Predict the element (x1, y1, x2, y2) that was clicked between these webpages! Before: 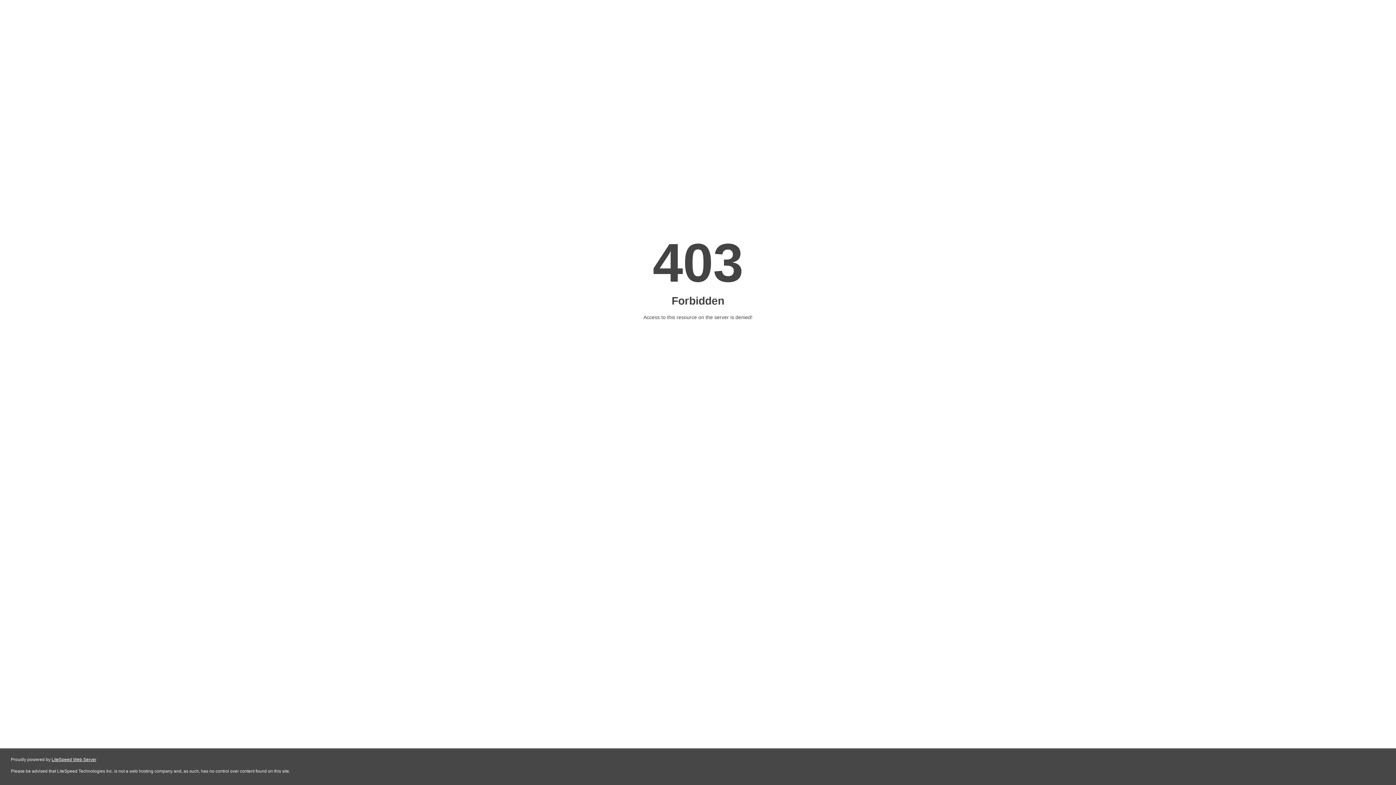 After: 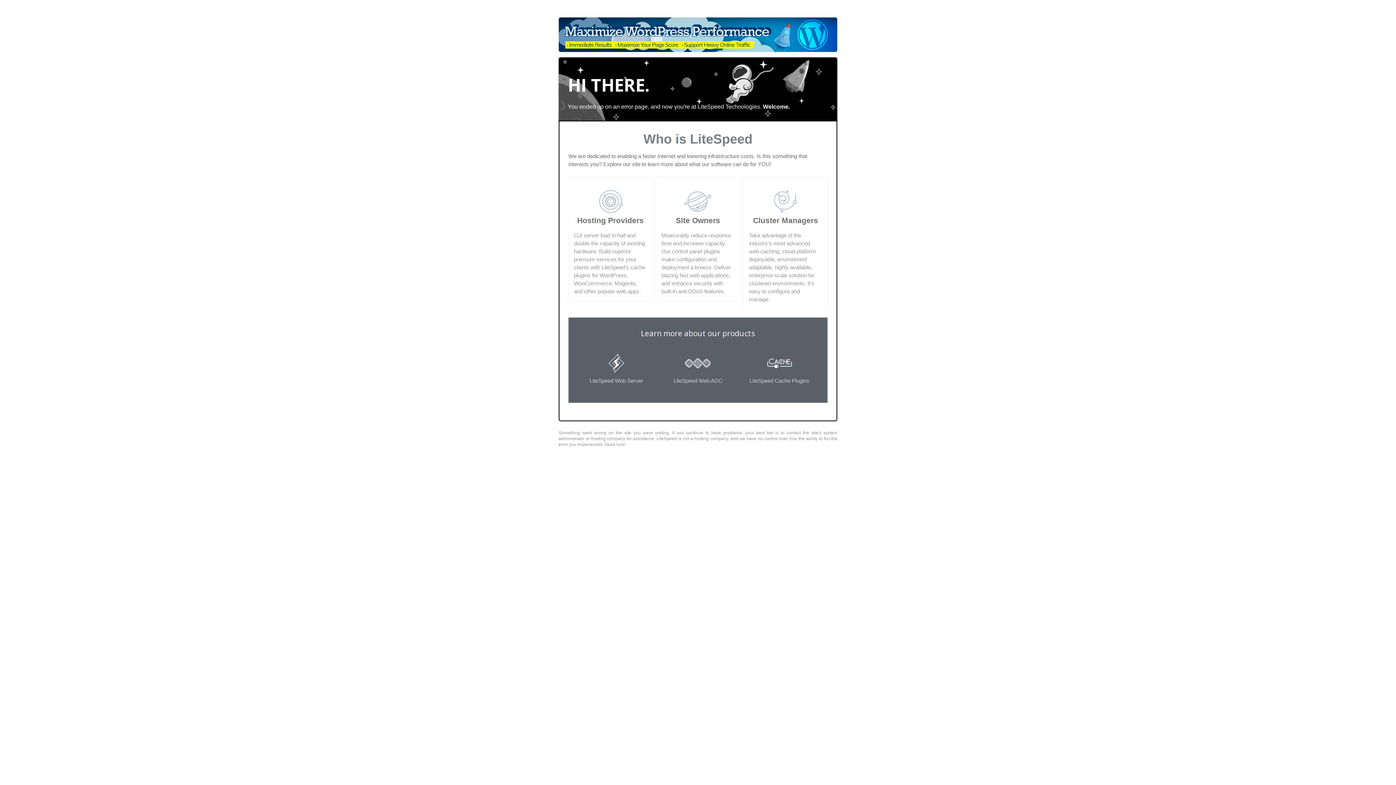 Action: label: LiteSpeed Web Server bbox: (51, 757, 96, 762)